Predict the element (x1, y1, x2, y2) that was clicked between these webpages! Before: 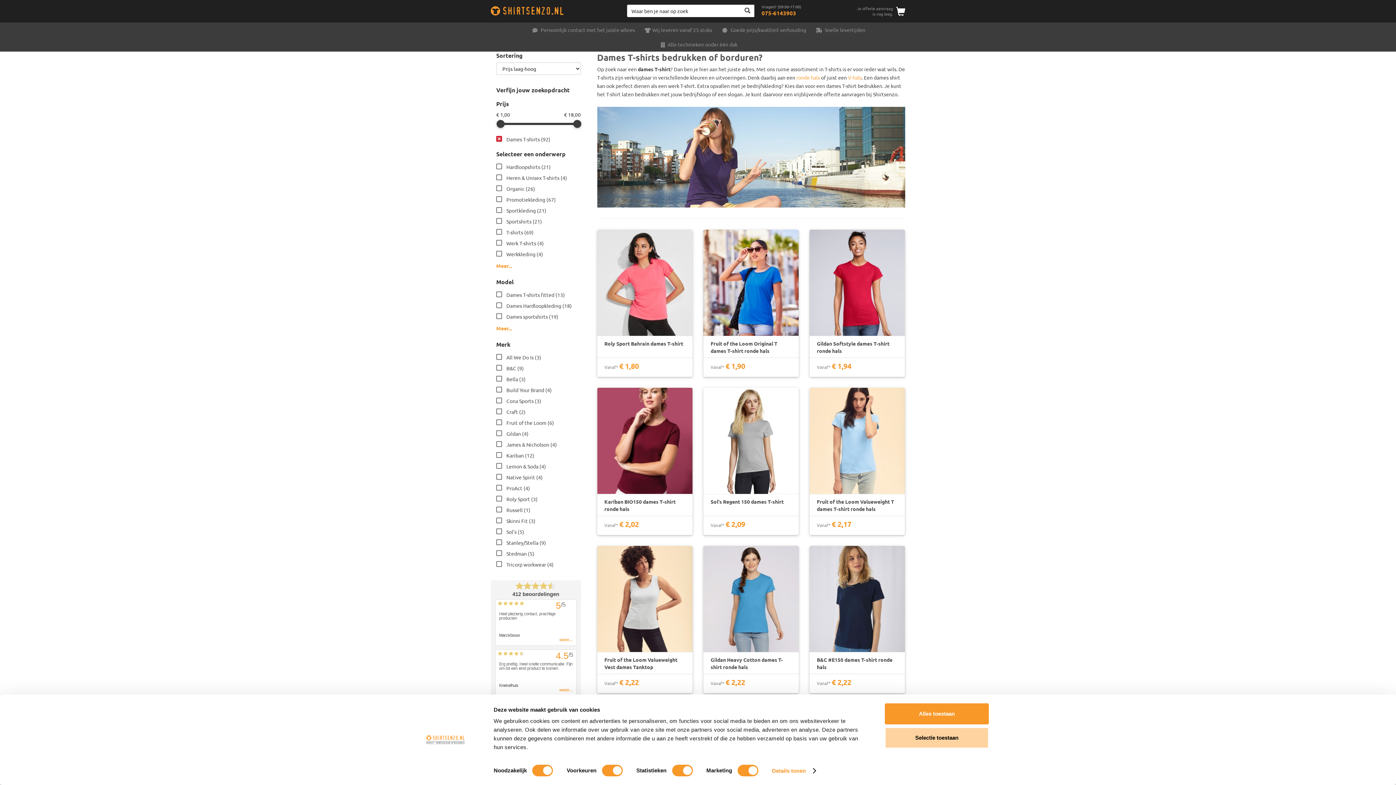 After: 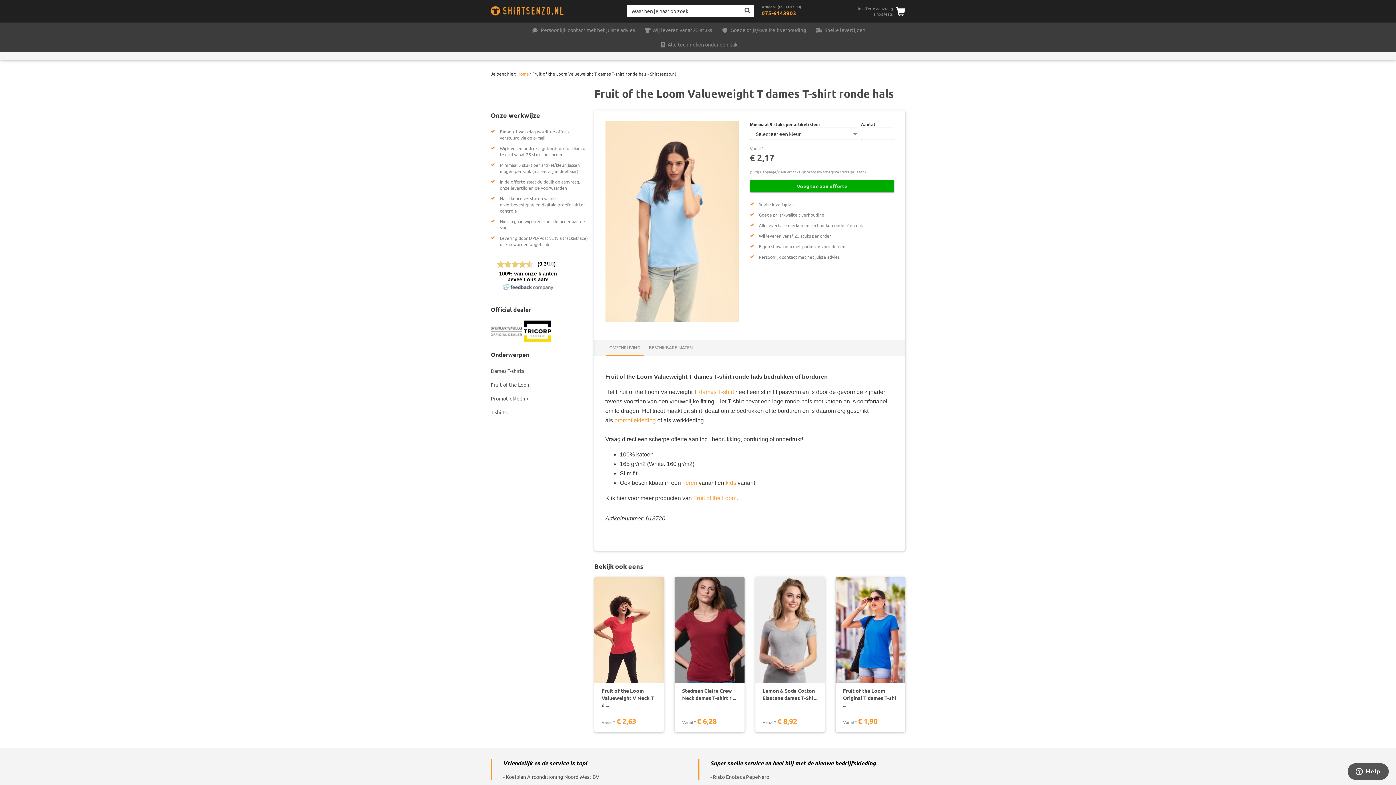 Action: bbox: (817, 498, 894, 512) label: Fruit of the Loom Valueweight T dames T-shirt ronde hals